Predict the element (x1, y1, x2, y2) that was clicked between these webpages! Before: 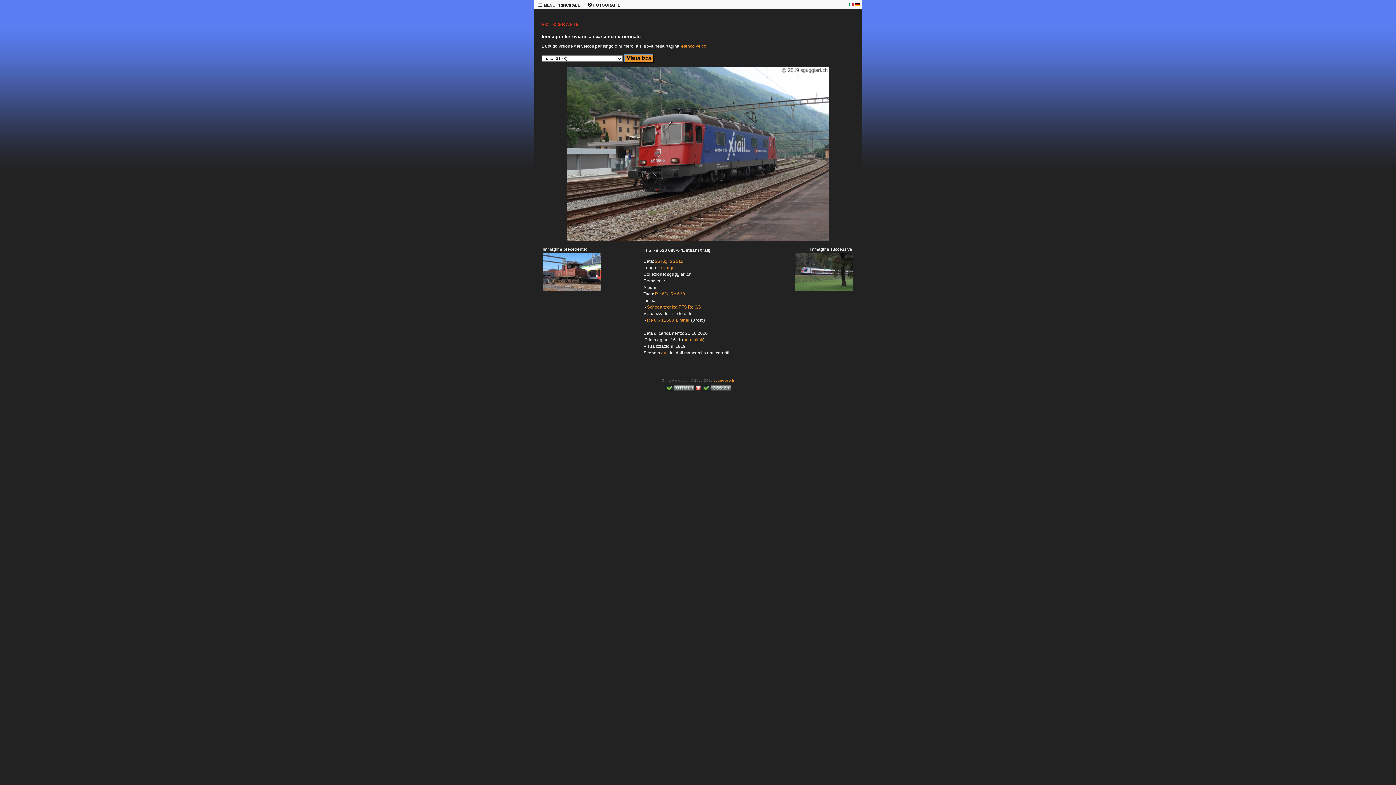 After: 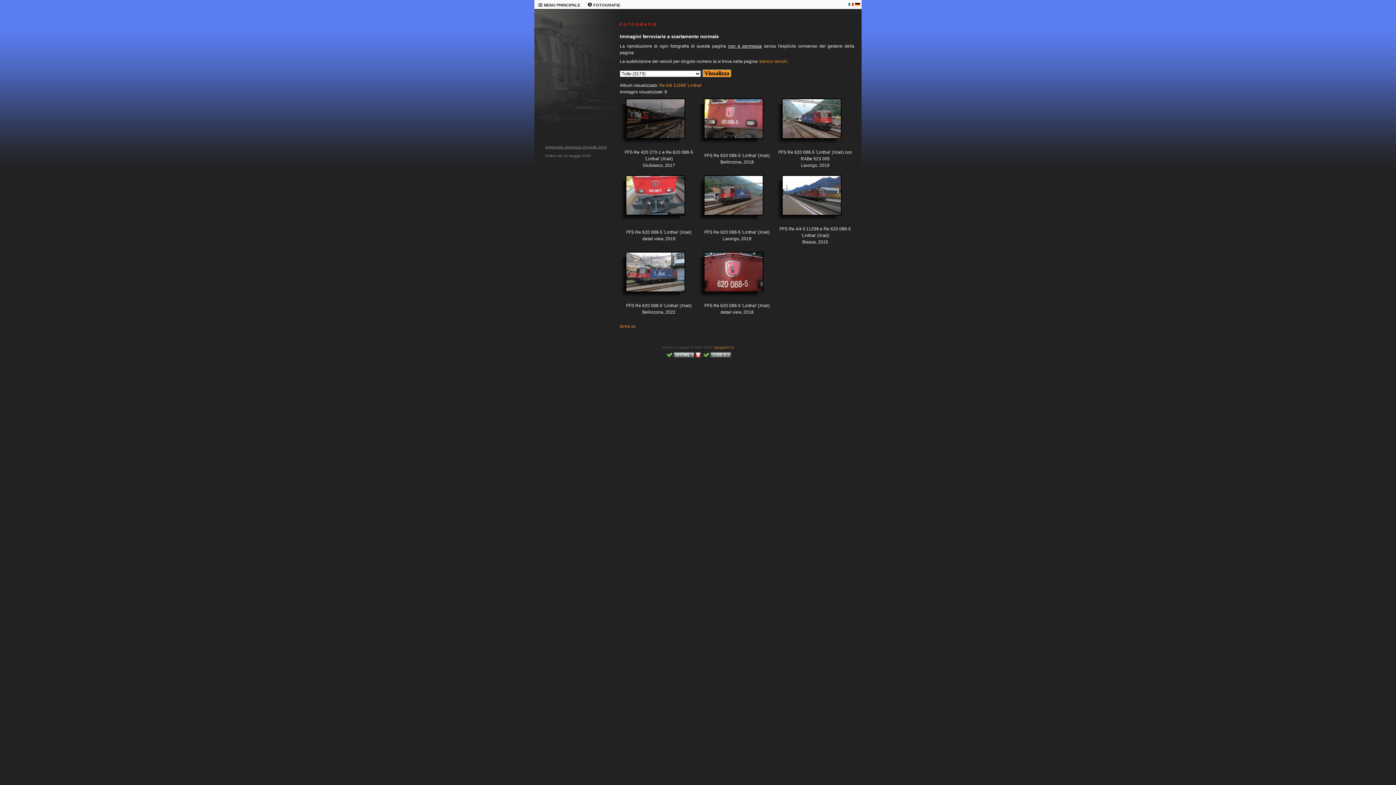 Action: bbox: (647, 317, 690, 322) label: Re 6/6 11688 'Linthal'